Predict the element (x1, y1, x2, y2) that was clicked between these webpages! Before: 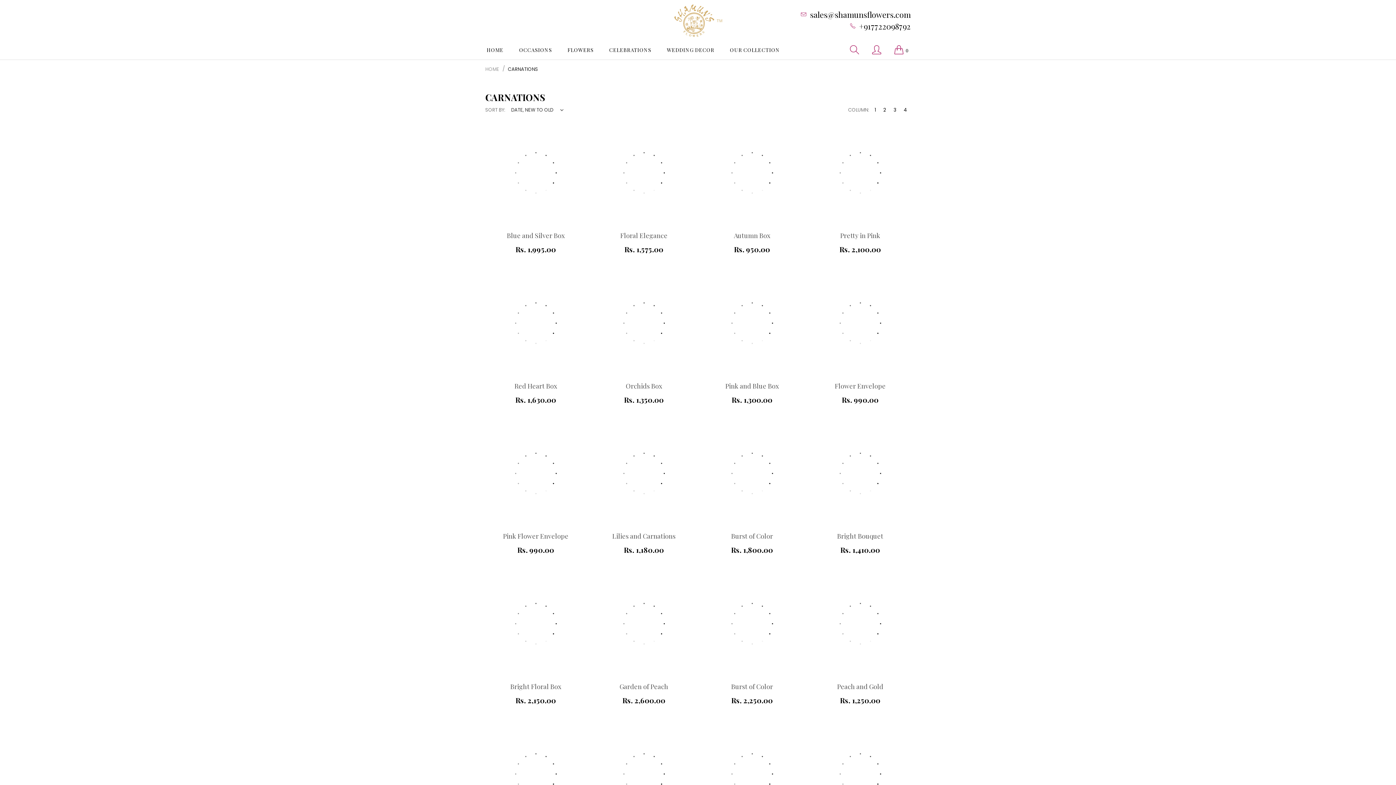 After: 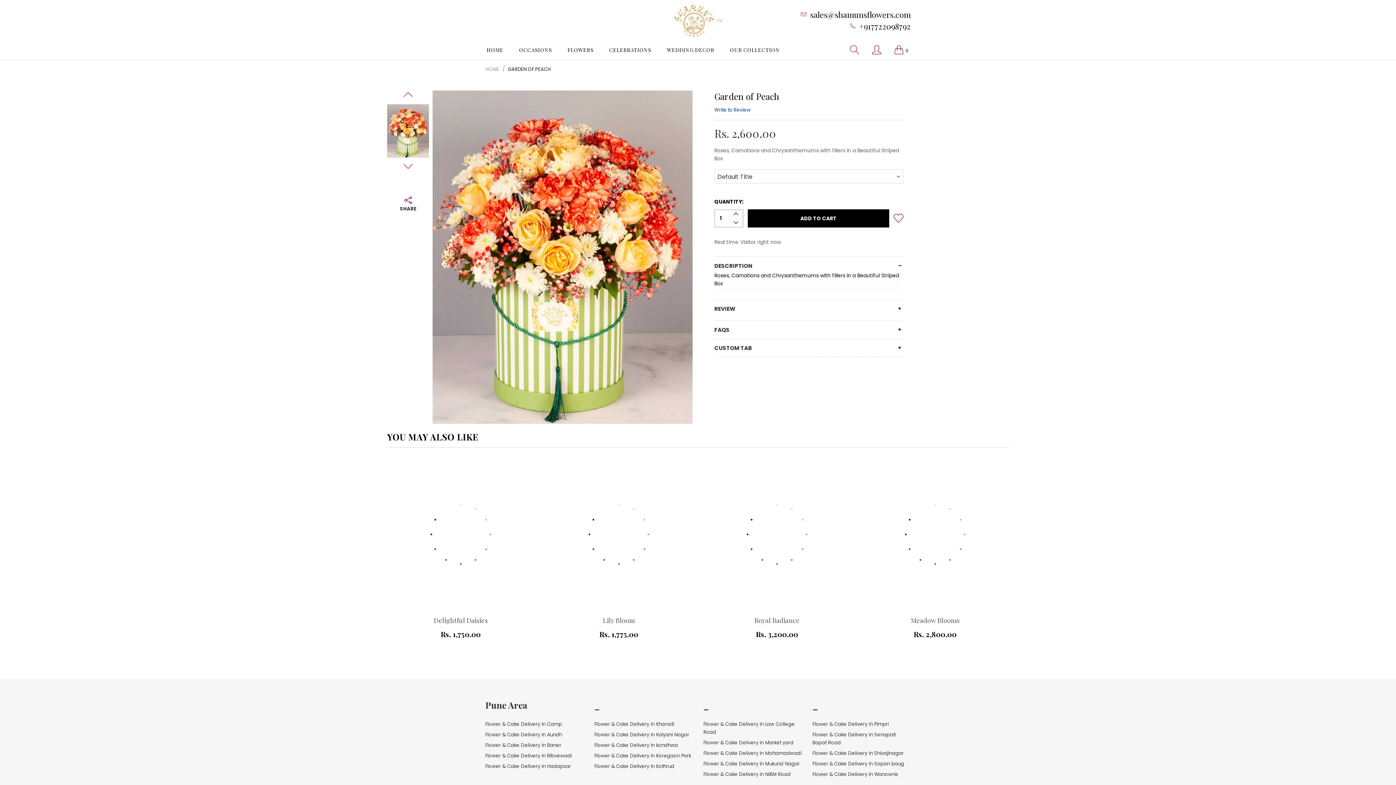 Action: bbox: (593, 573, 694, 674)